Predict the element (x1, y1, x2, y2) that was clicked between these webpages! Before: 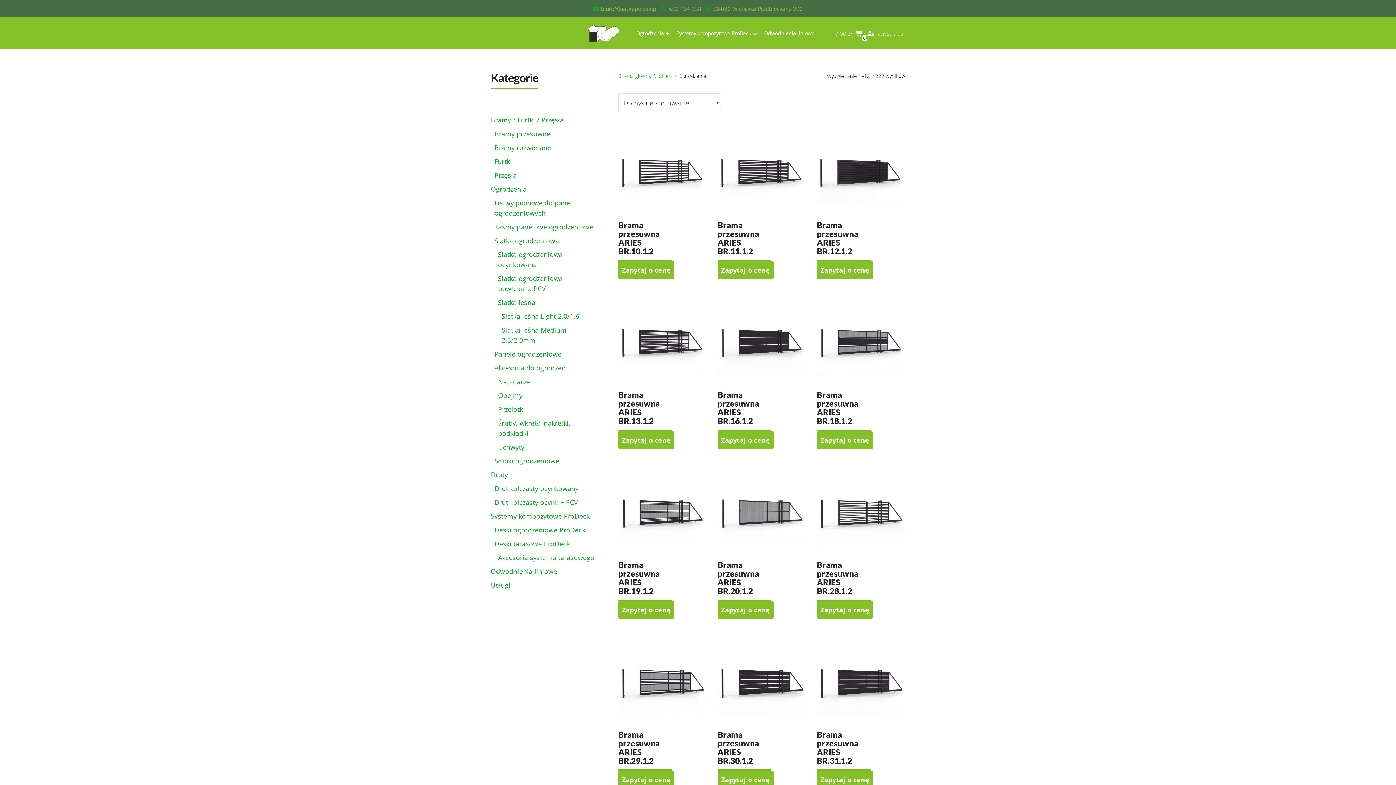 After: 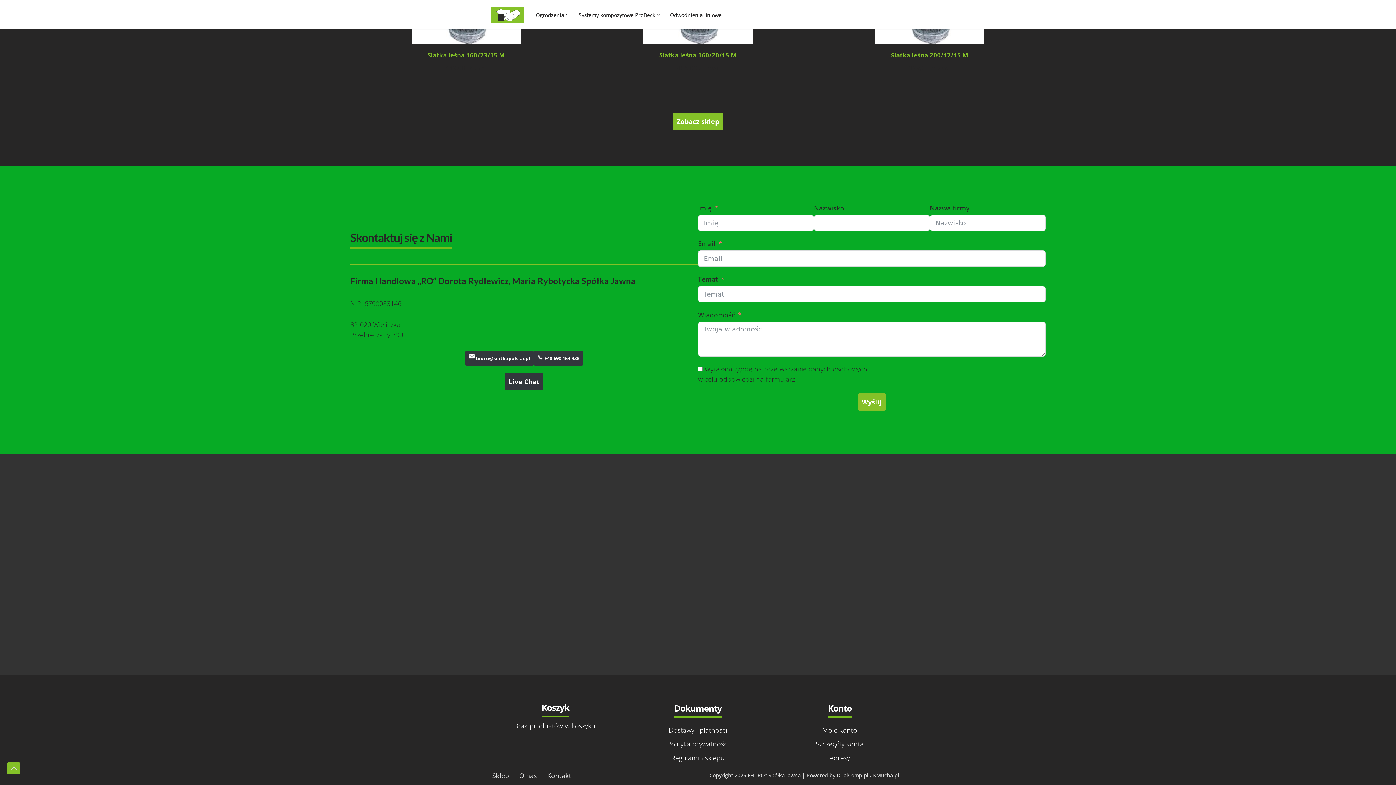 Action: bbox: (618, 261, 674, 279) label: Zapytaj o cenę